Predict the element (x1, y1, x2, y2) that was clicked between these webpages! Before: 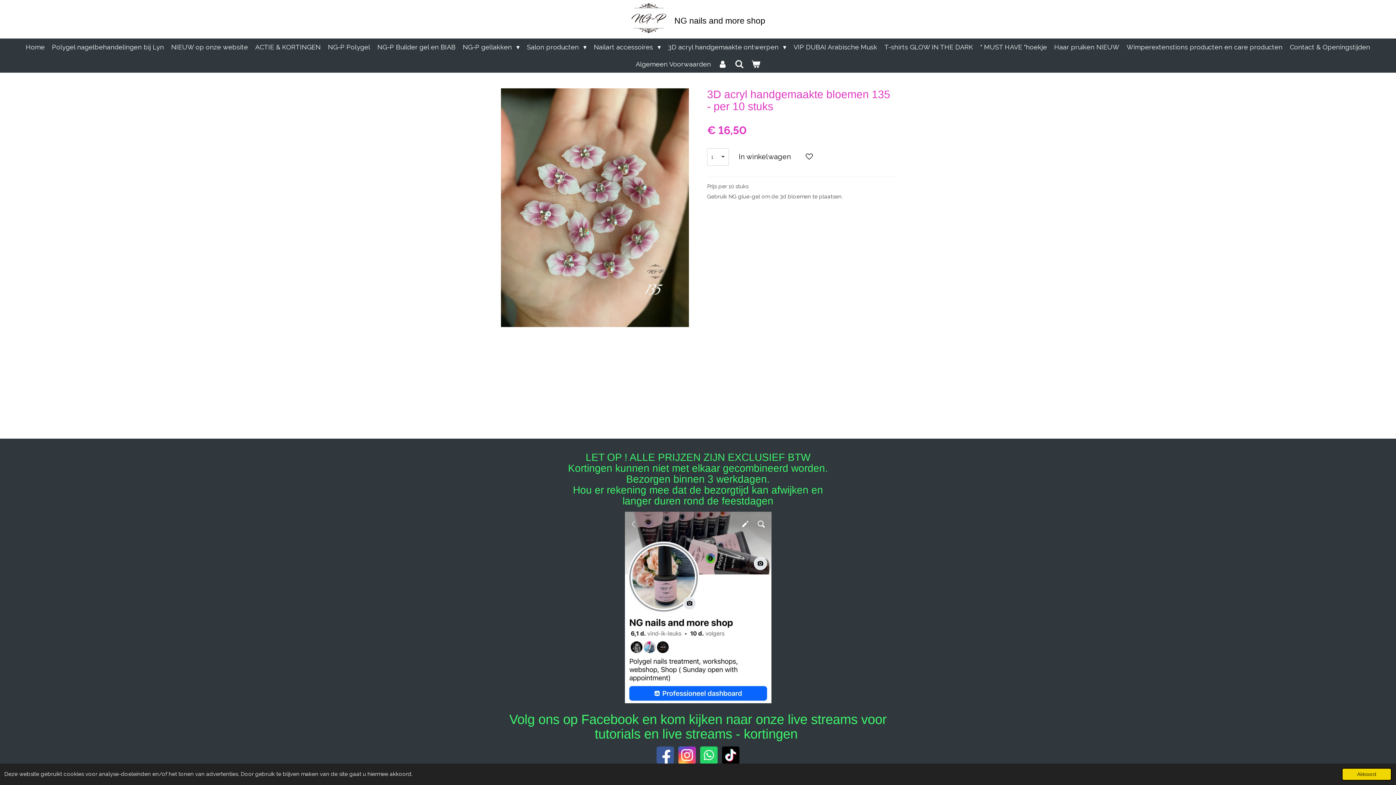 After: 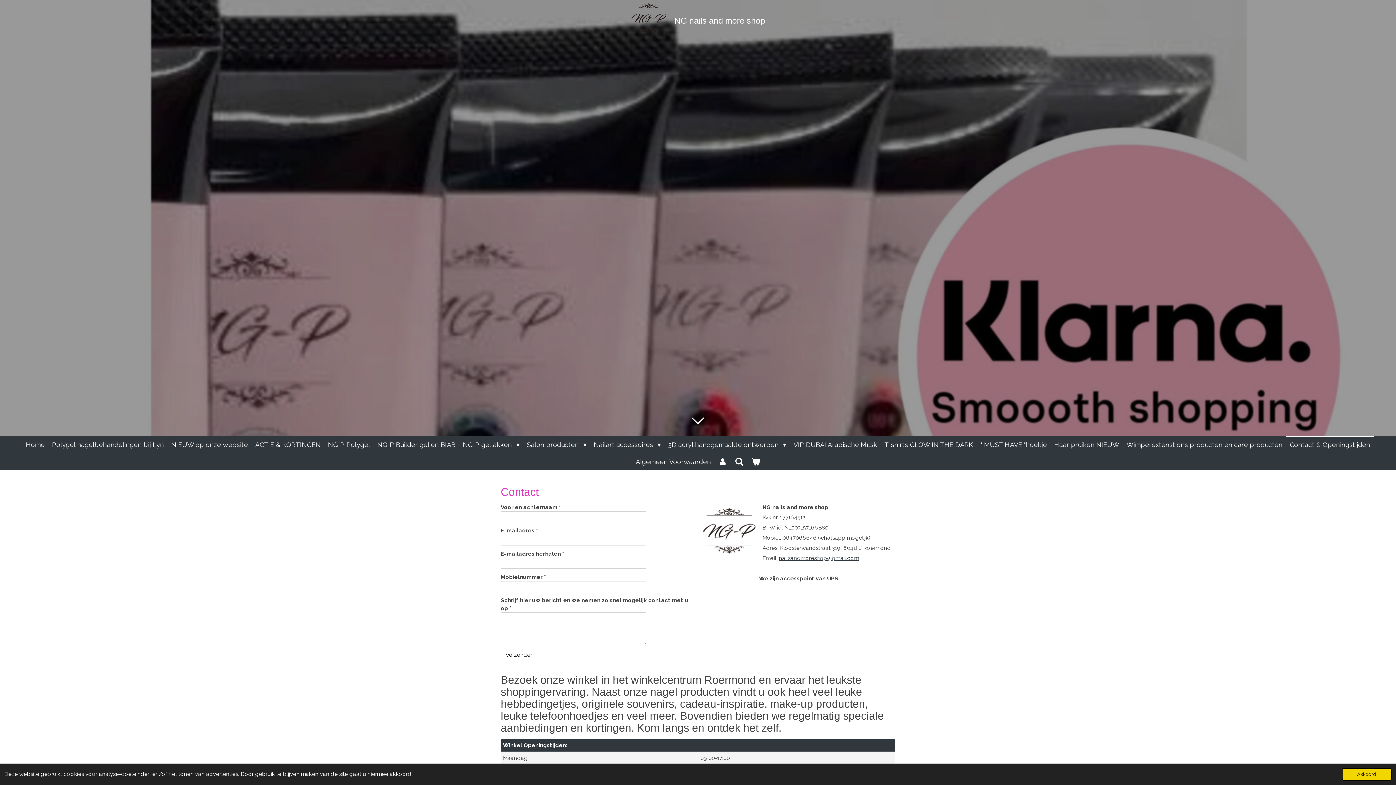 Action: bbox: (1286, 38, 1374, 55) label: Contact & Openingstijden